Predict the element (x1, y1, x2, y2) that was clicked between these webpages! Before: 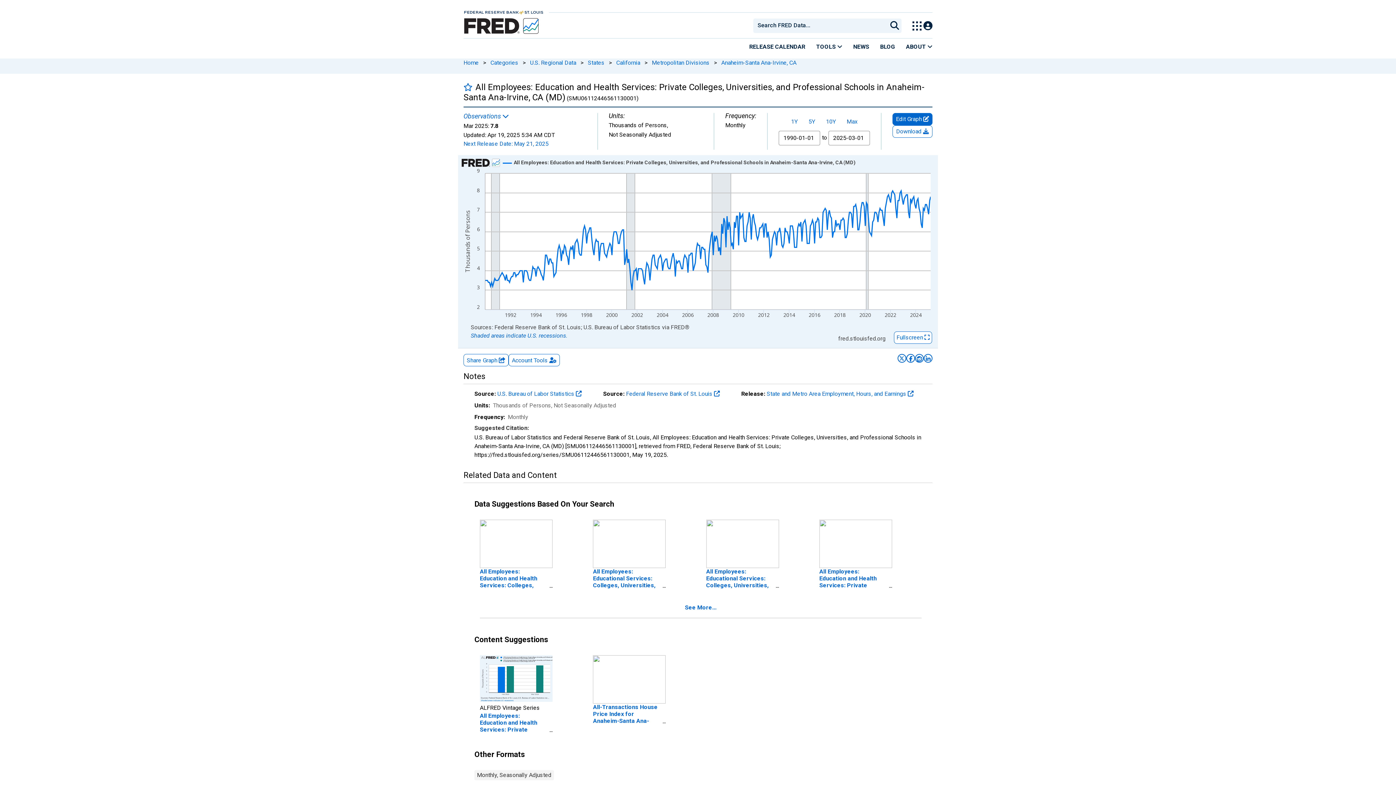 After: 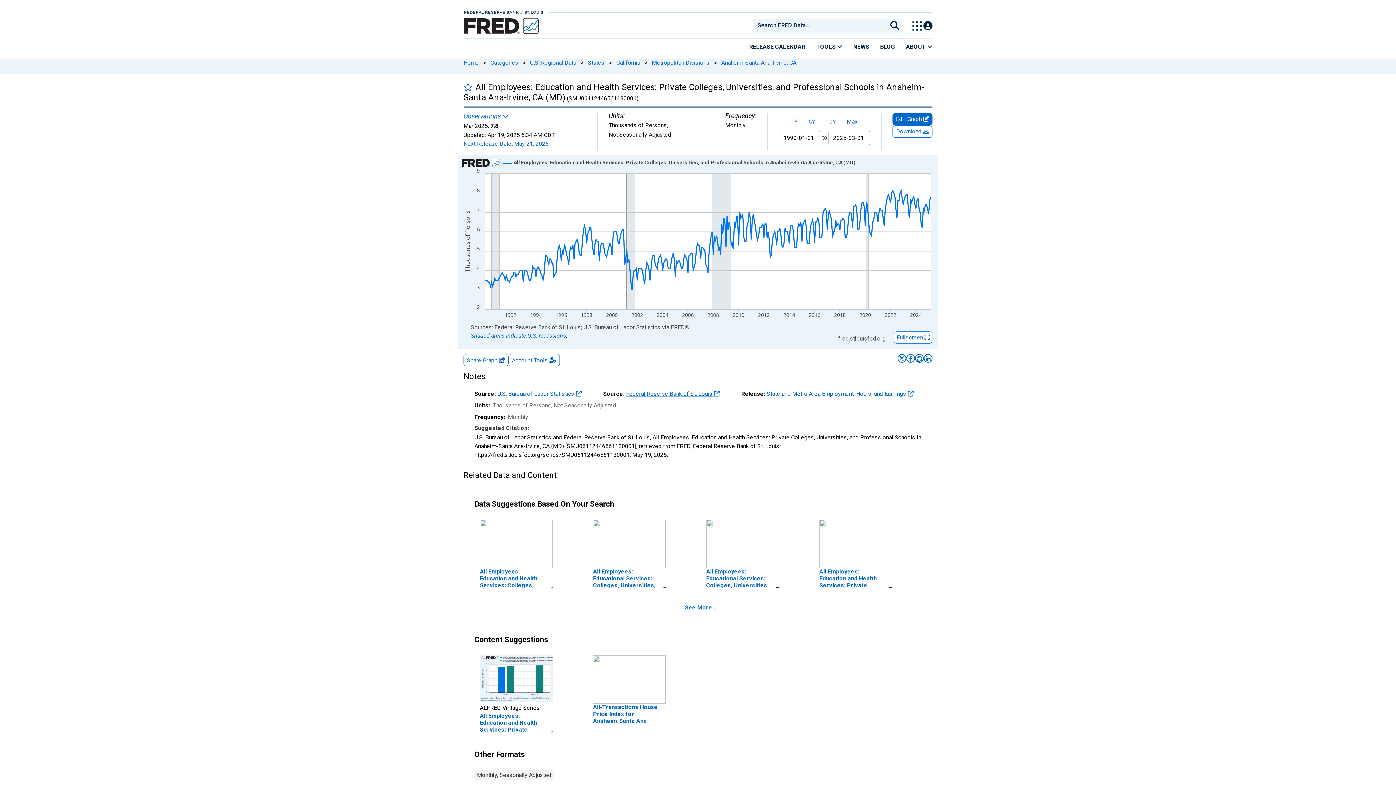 Action: bbox: (626, 390, 720, 397) label: Federal Reserve Bank of St. Louis 